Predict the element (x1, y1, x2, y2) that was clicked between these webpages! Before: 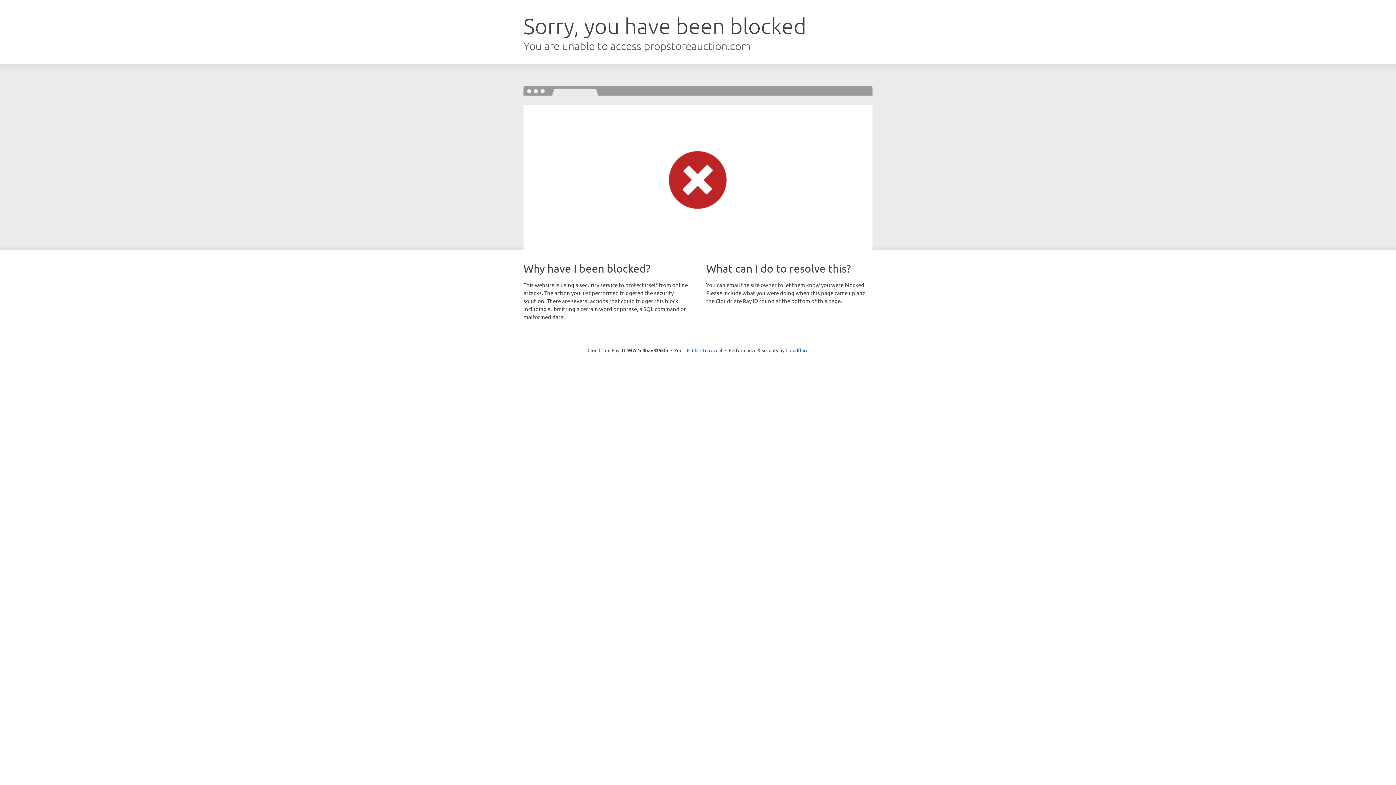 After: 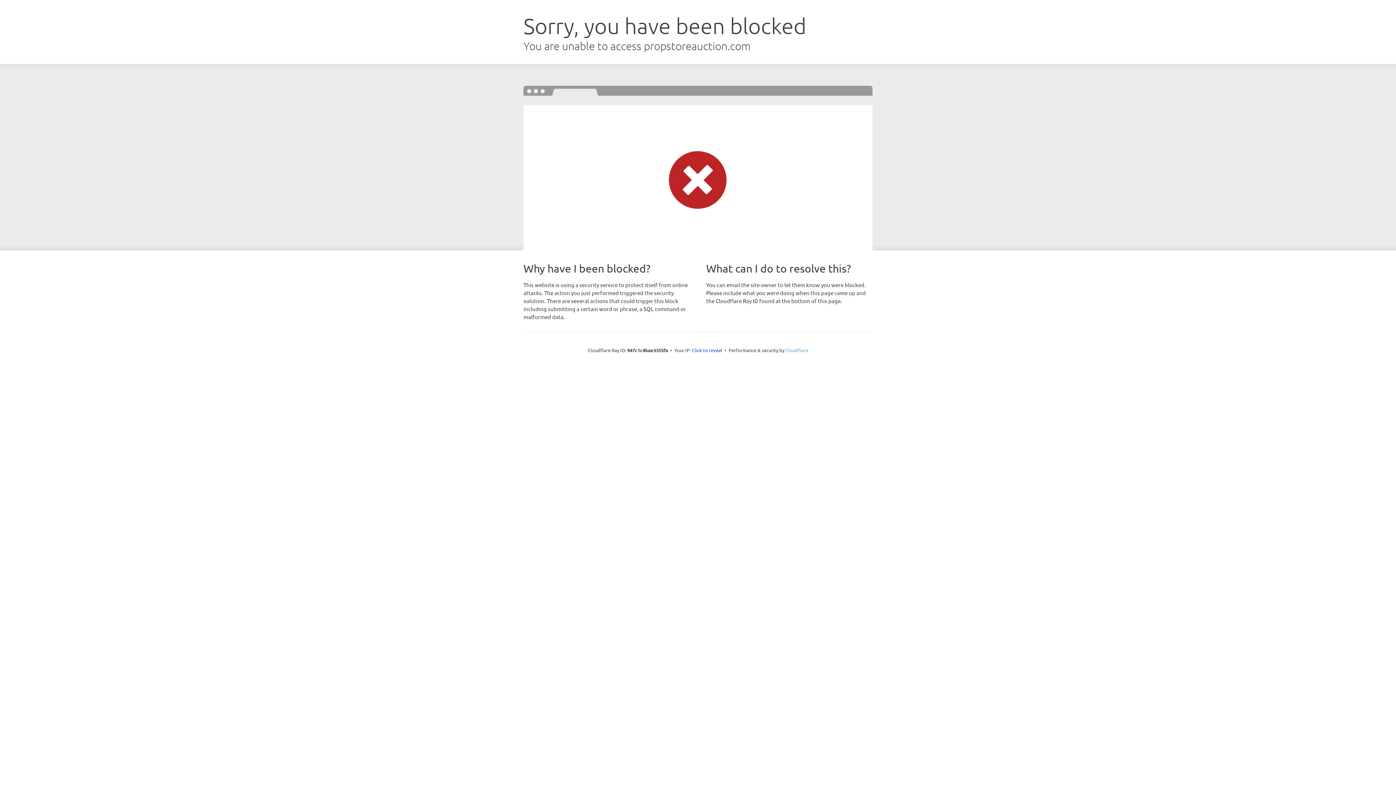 Action: bbox: (785, 347, 808, 353) label: Cloudflare